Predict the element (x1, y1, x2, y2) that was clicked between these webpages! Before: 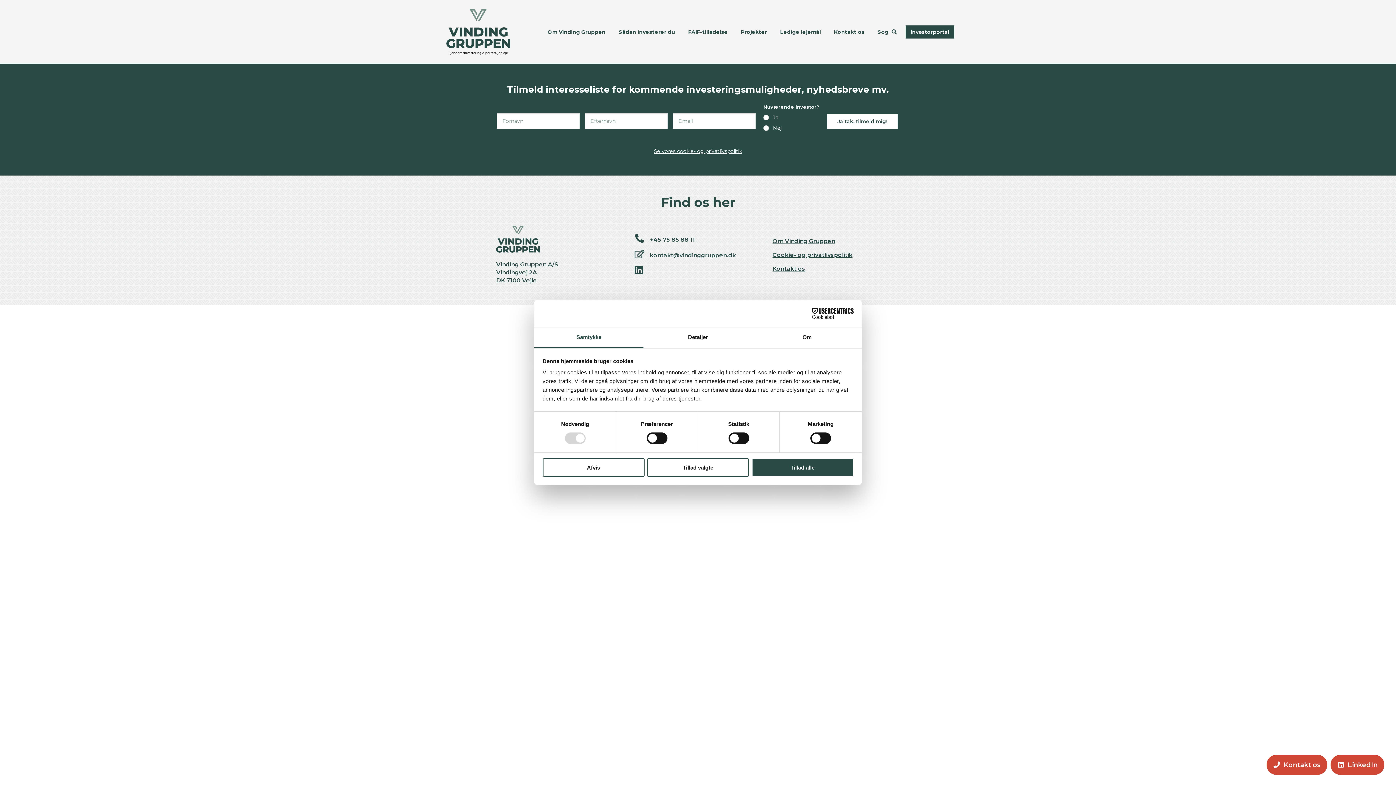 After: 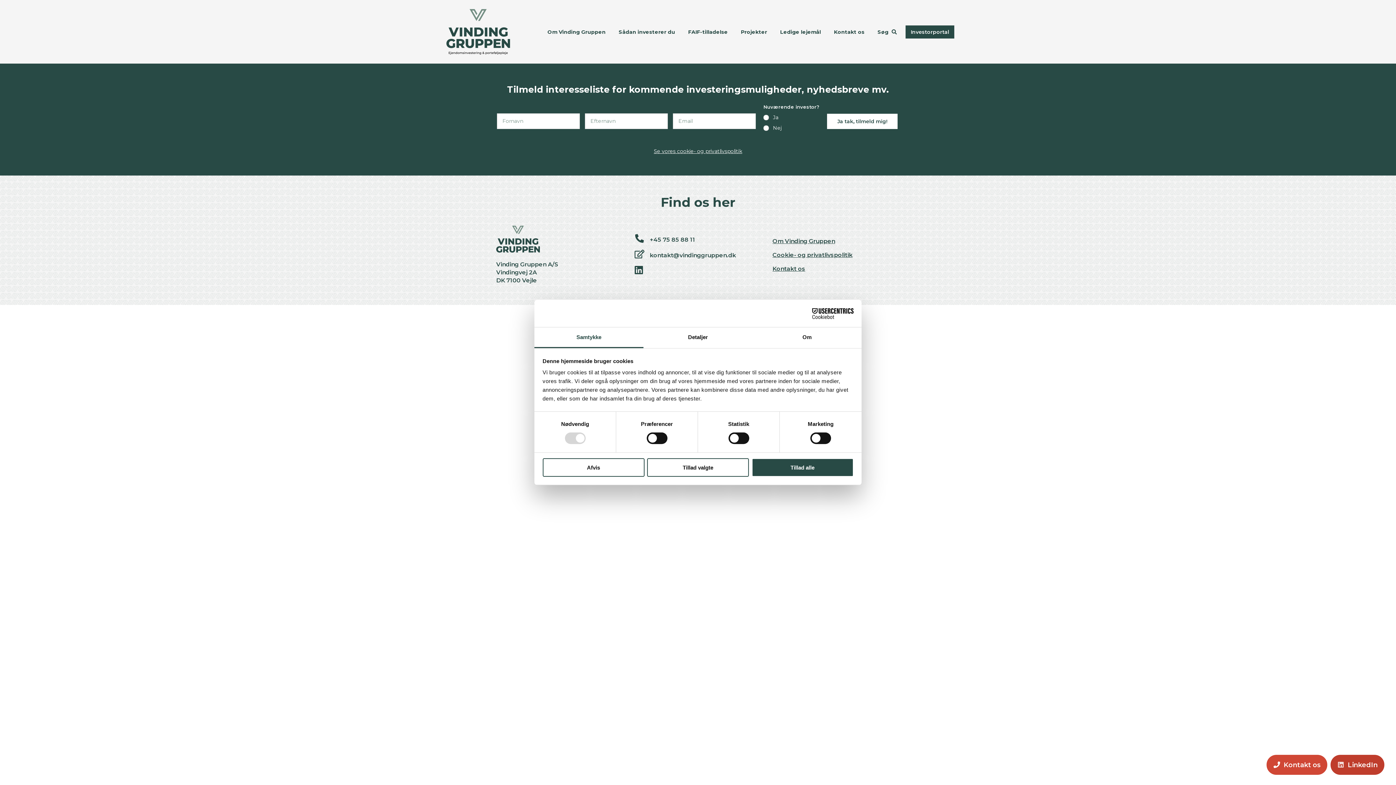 Action: label:  LinkedIn bbox: (1330, 755, 1384, 775)